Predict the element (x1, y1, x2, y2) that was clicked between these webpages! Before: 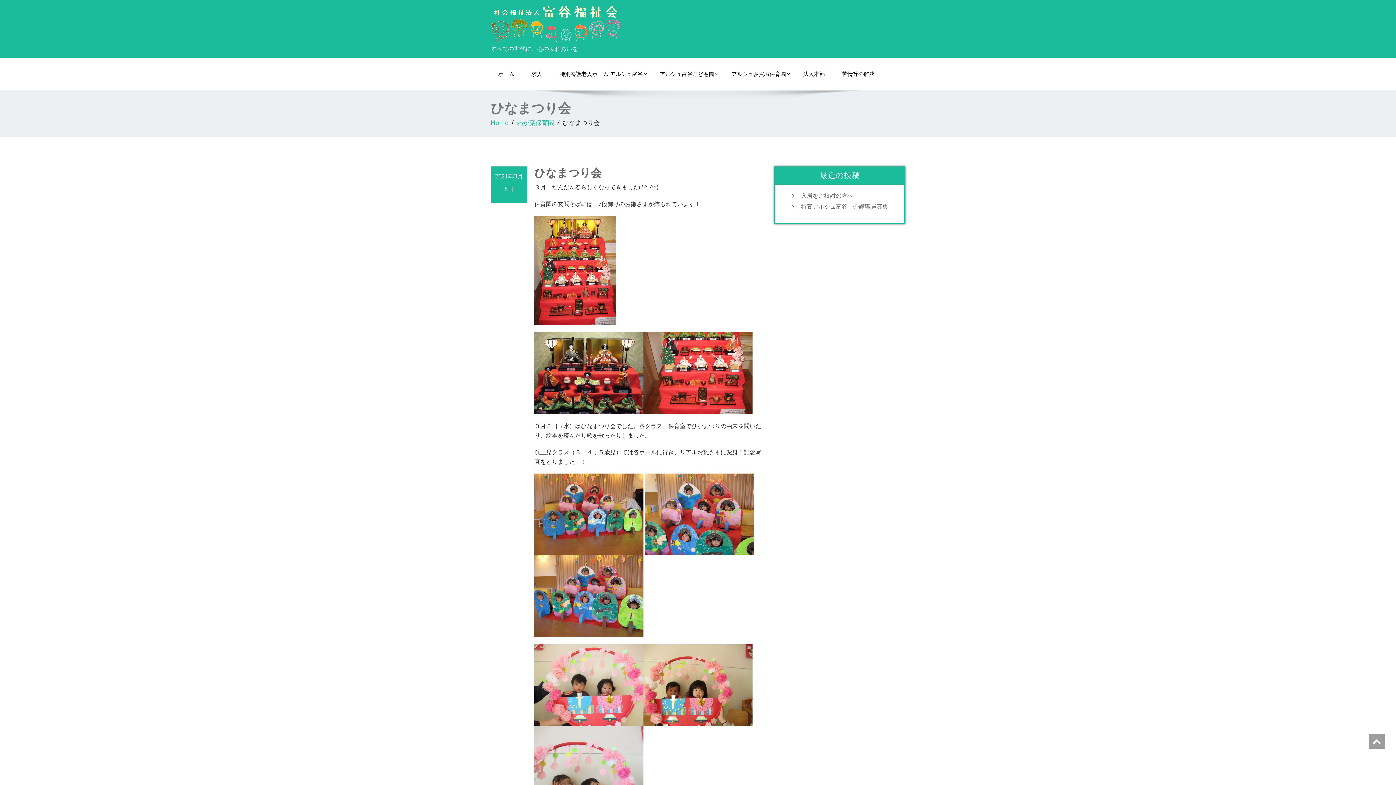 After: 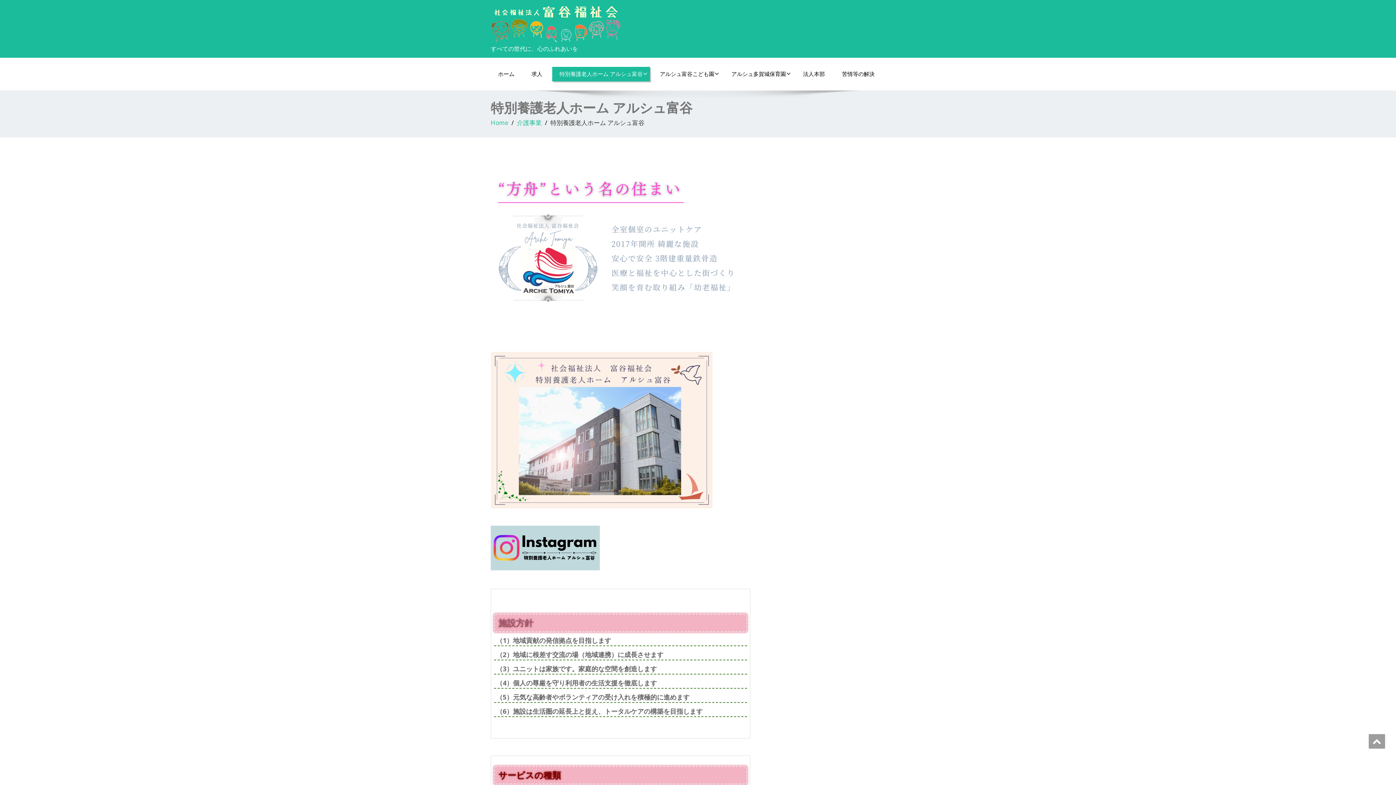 Action: label: 特別養護老人ホーム アルシュ富谷 bbox: (552, 66, 650, 81)